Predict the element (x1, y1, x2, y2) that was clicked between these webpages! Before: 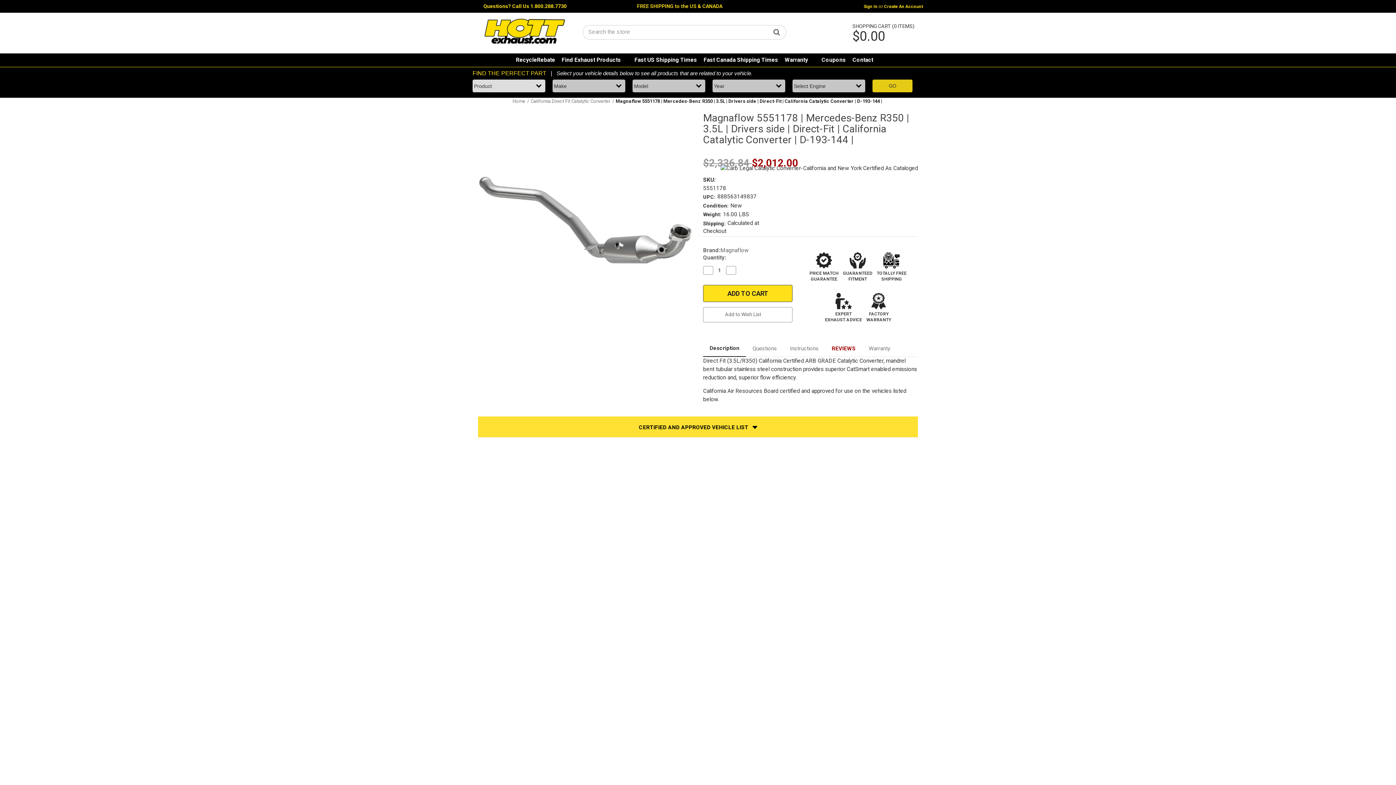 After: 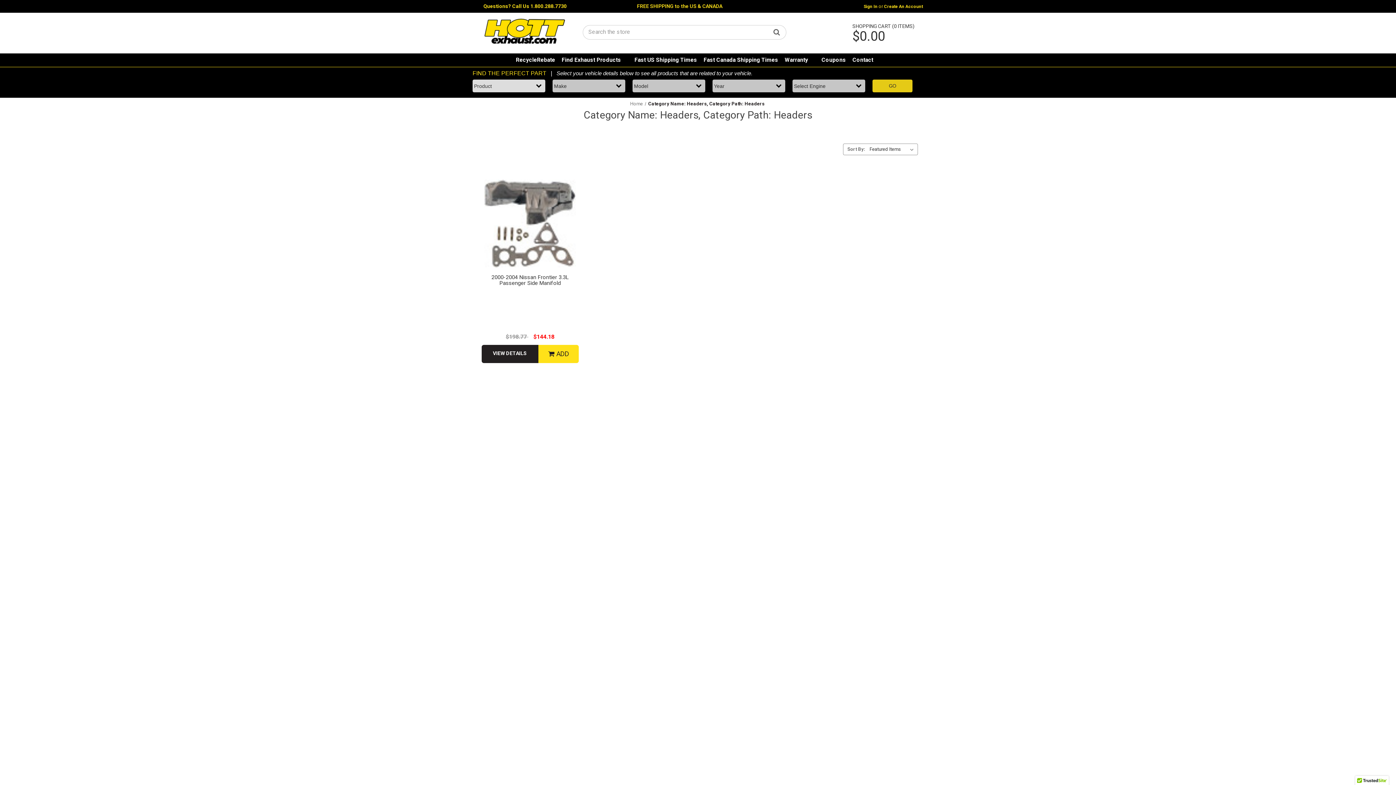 Action: label: Category Name: Headers, Category Path: Headers bbox: (643, 500, 762, 507)